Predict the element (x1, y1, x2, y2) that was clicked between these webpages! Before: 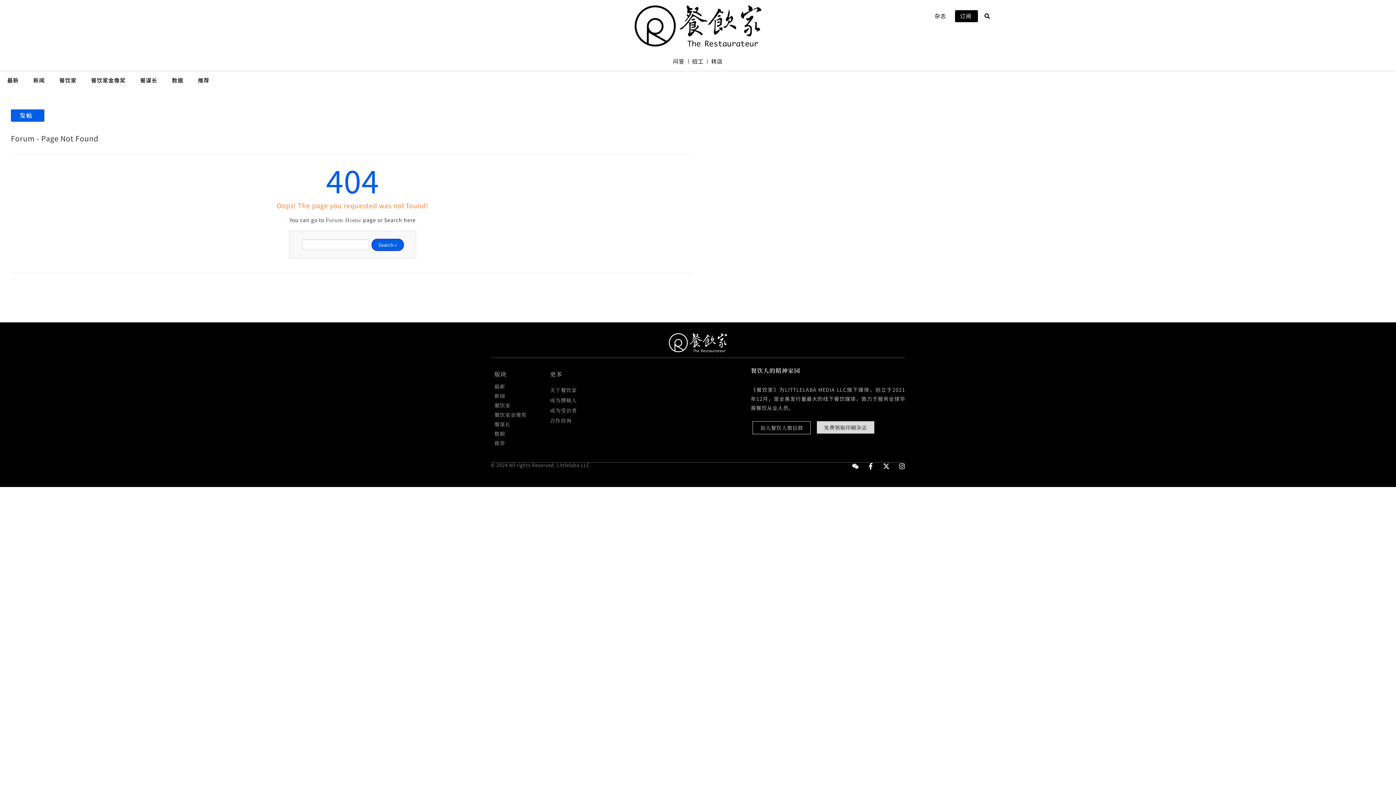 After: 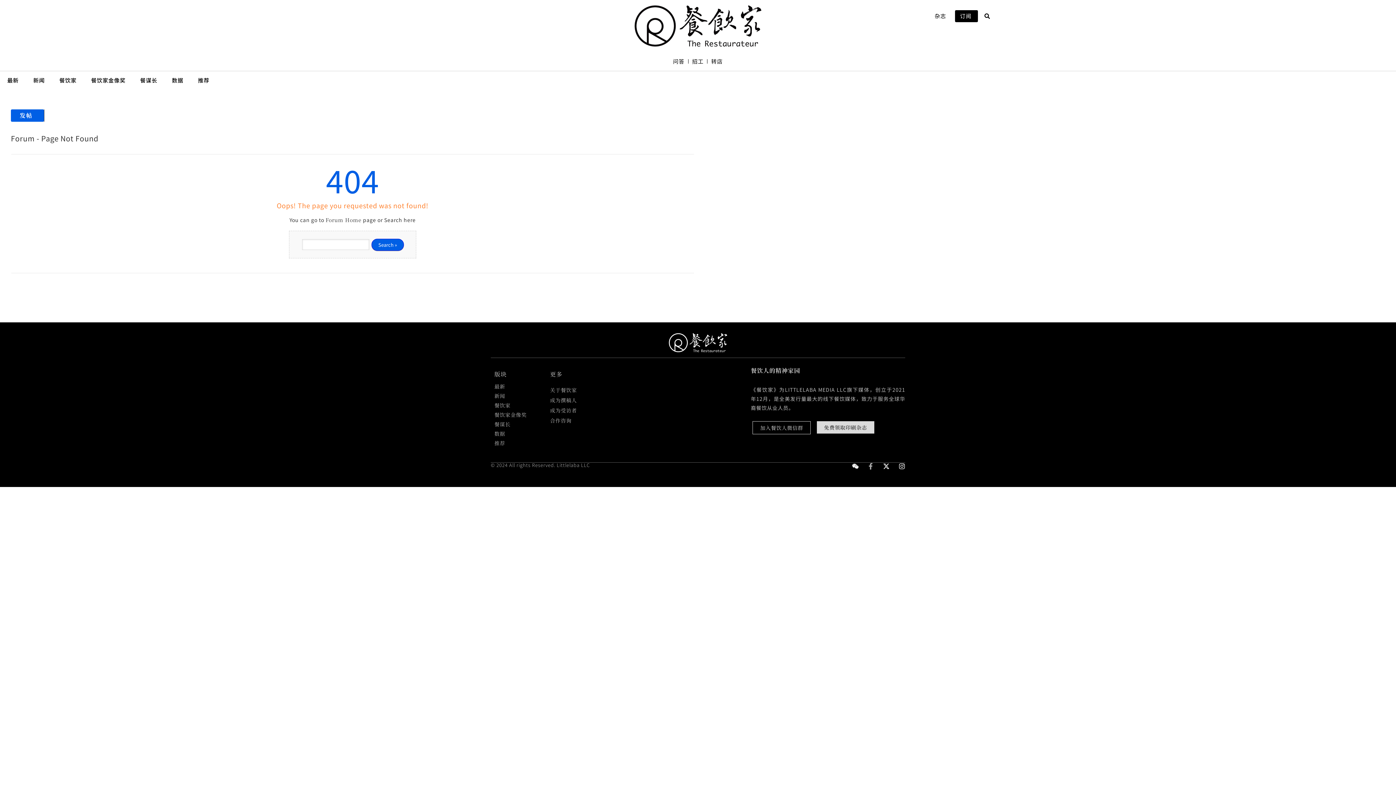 Action: label: Facebook-f bbox: (867, 463, 874, 469)